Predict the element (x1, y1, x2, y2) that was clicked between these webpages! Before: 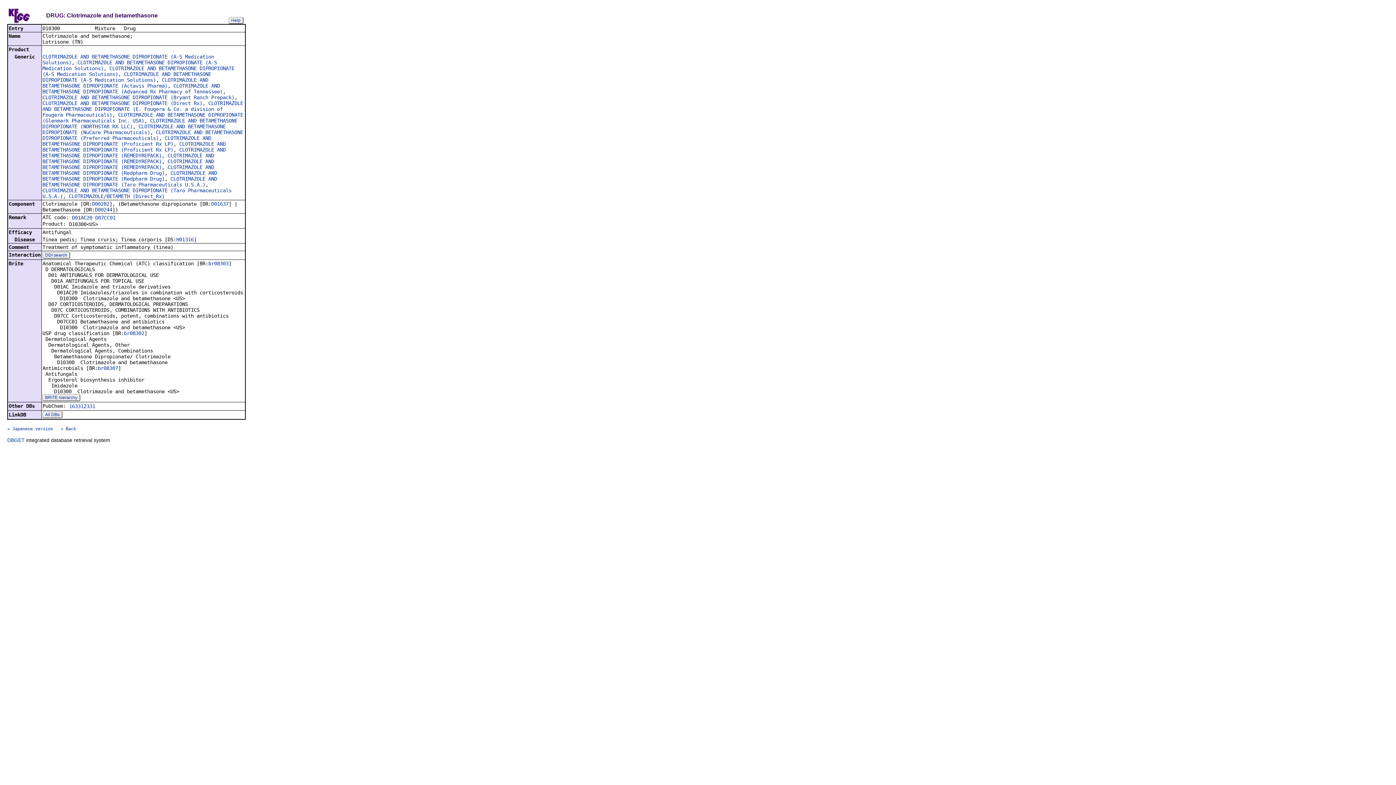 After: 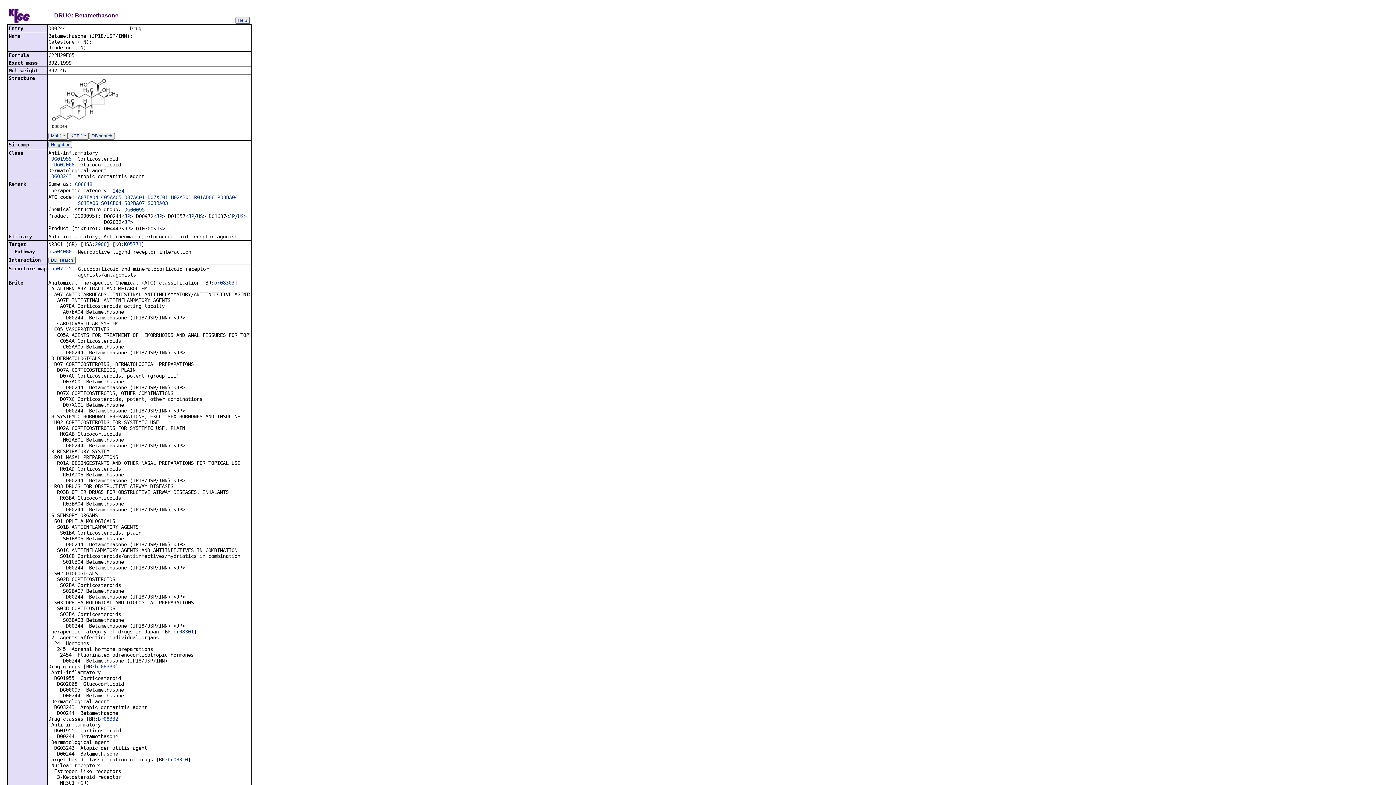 Action: label: D00244 bbox: (94, 206, 112, 212)